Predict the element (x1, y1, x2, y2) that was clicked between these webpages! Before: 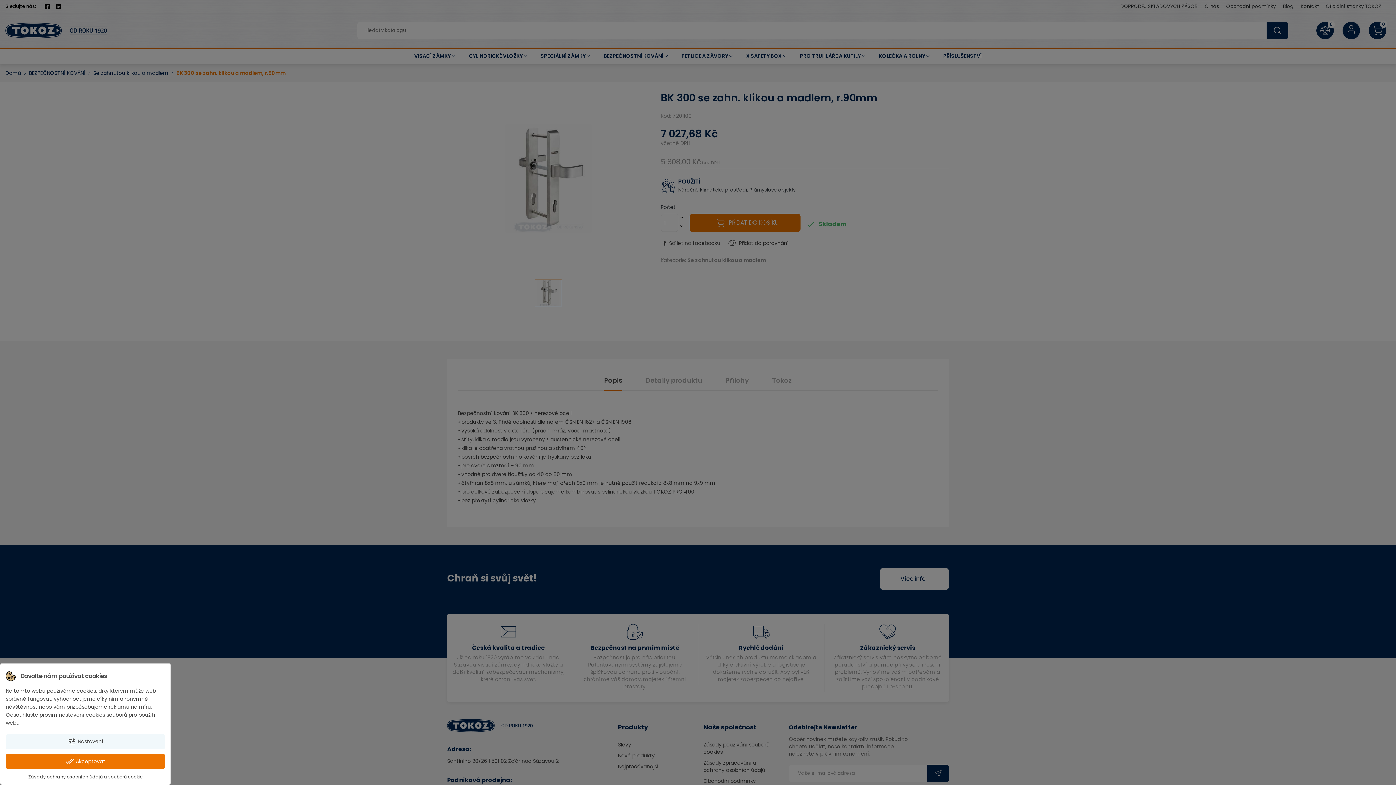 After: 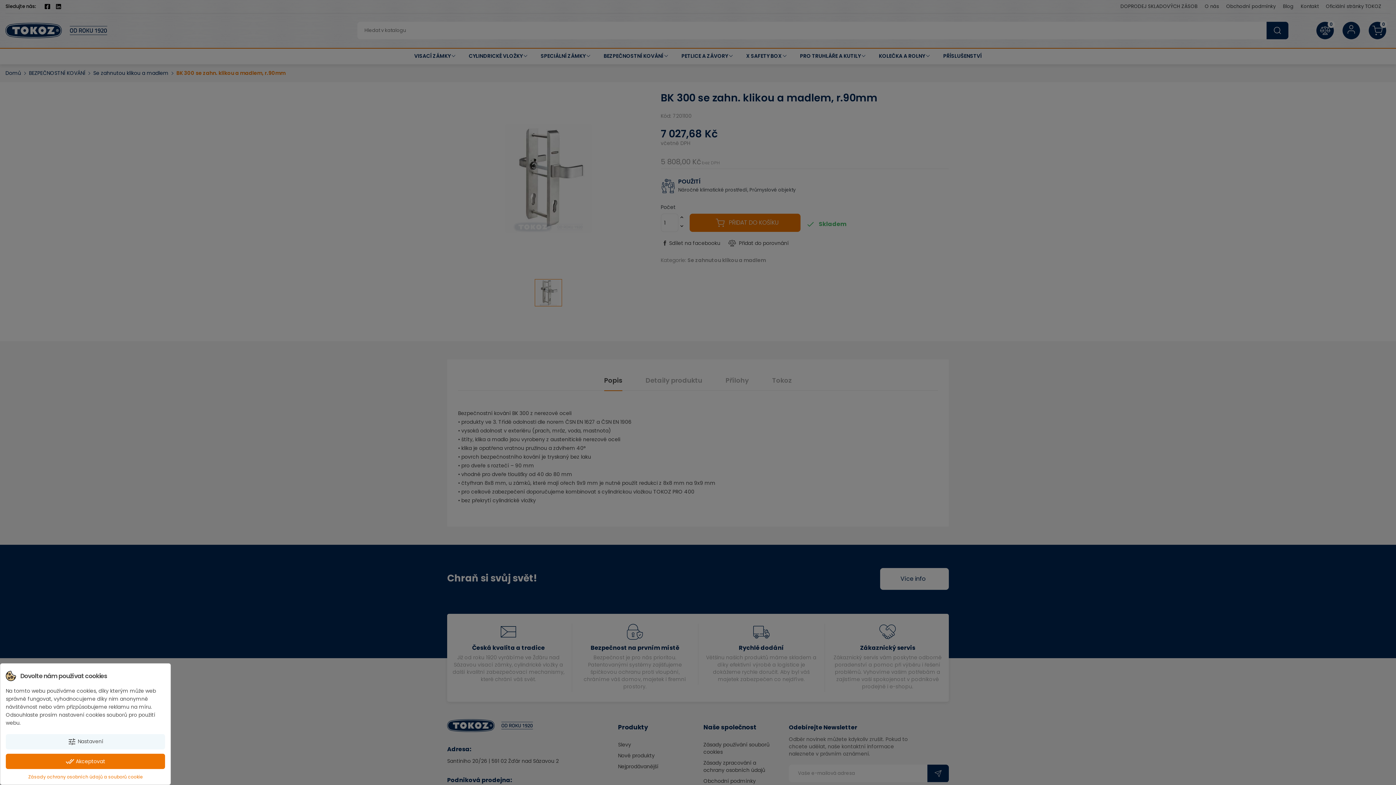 Action: label: Zásady ochrany osobních údajů a souborů cookie bbox: (28, 774, 142, 780)